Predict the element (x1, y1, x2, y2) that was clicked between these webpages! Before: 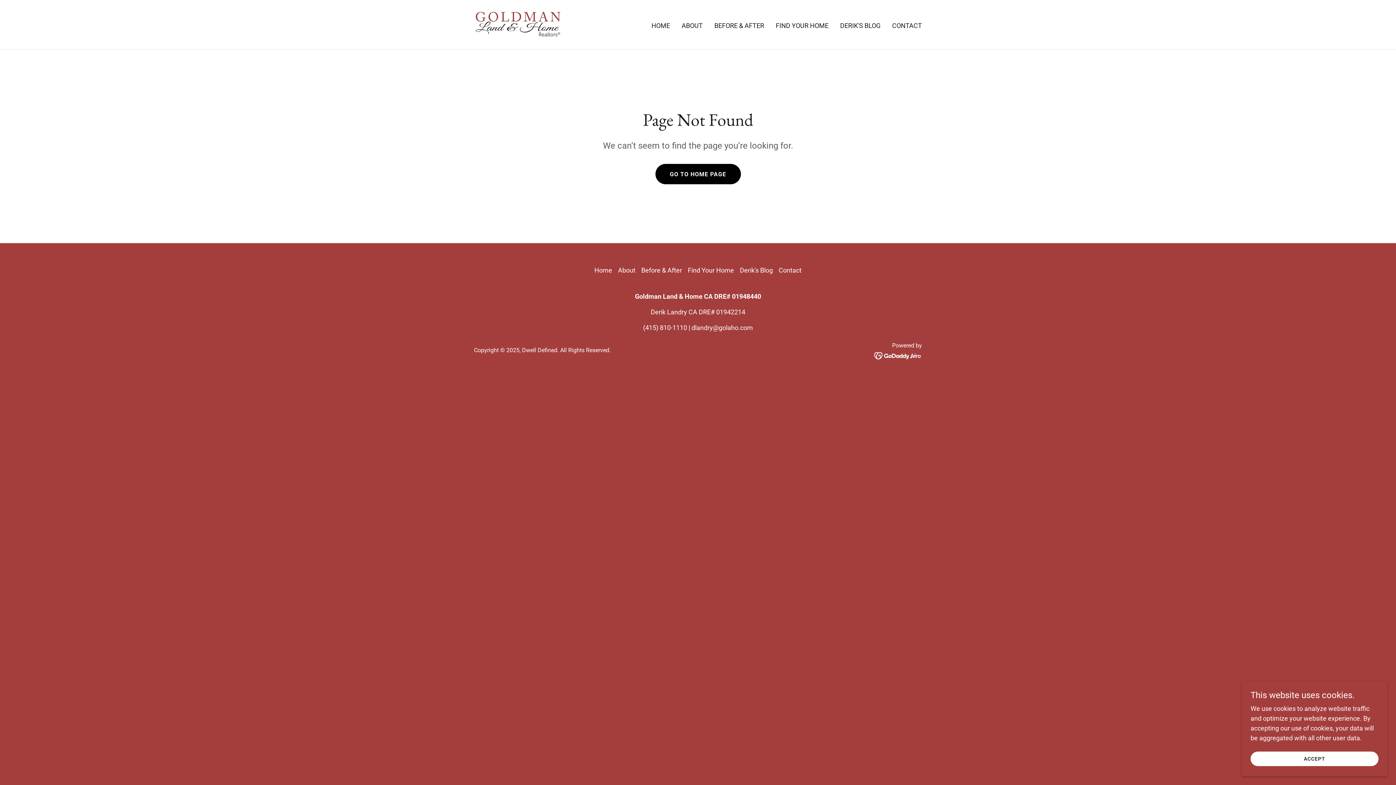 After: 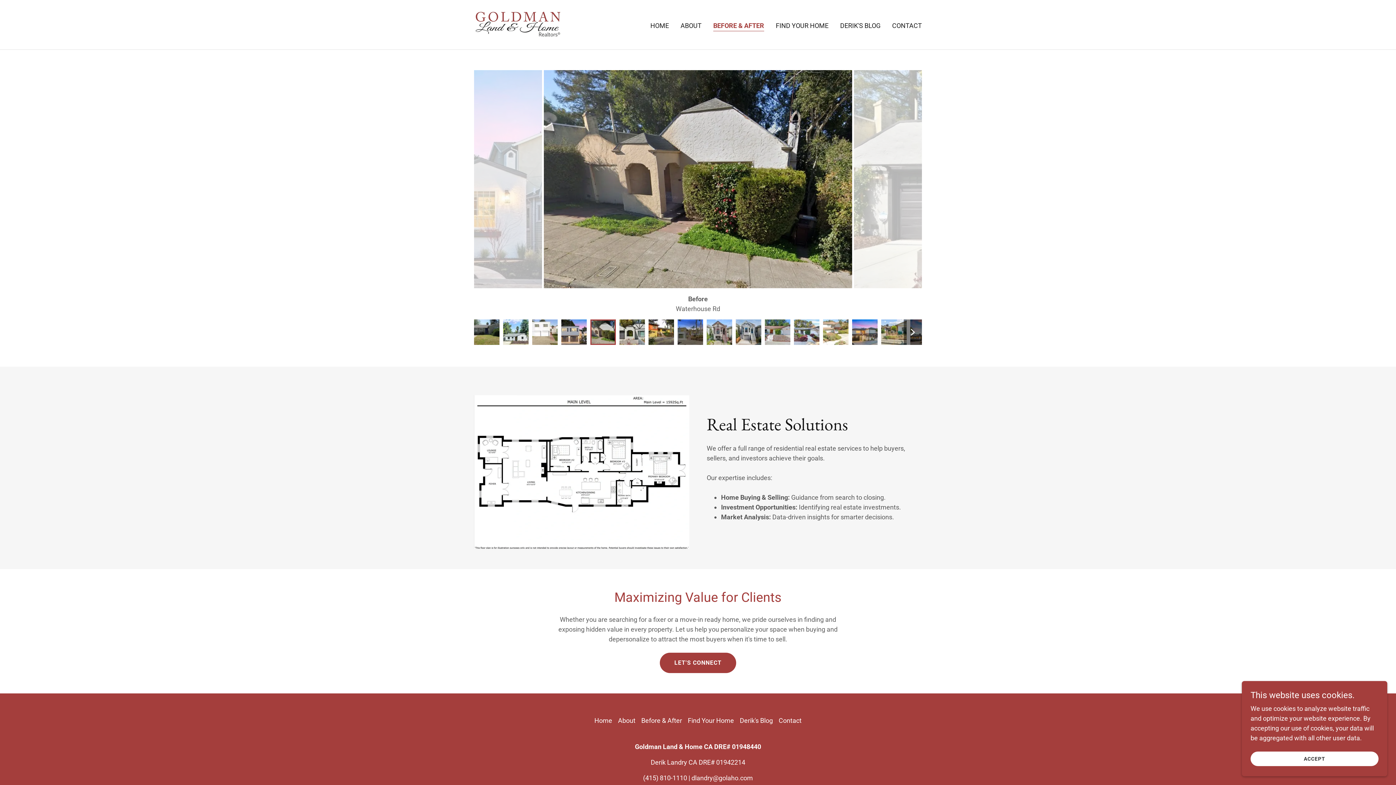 Action: bbox: (712, 19, 766, 32) label: BEFORE & AFTER